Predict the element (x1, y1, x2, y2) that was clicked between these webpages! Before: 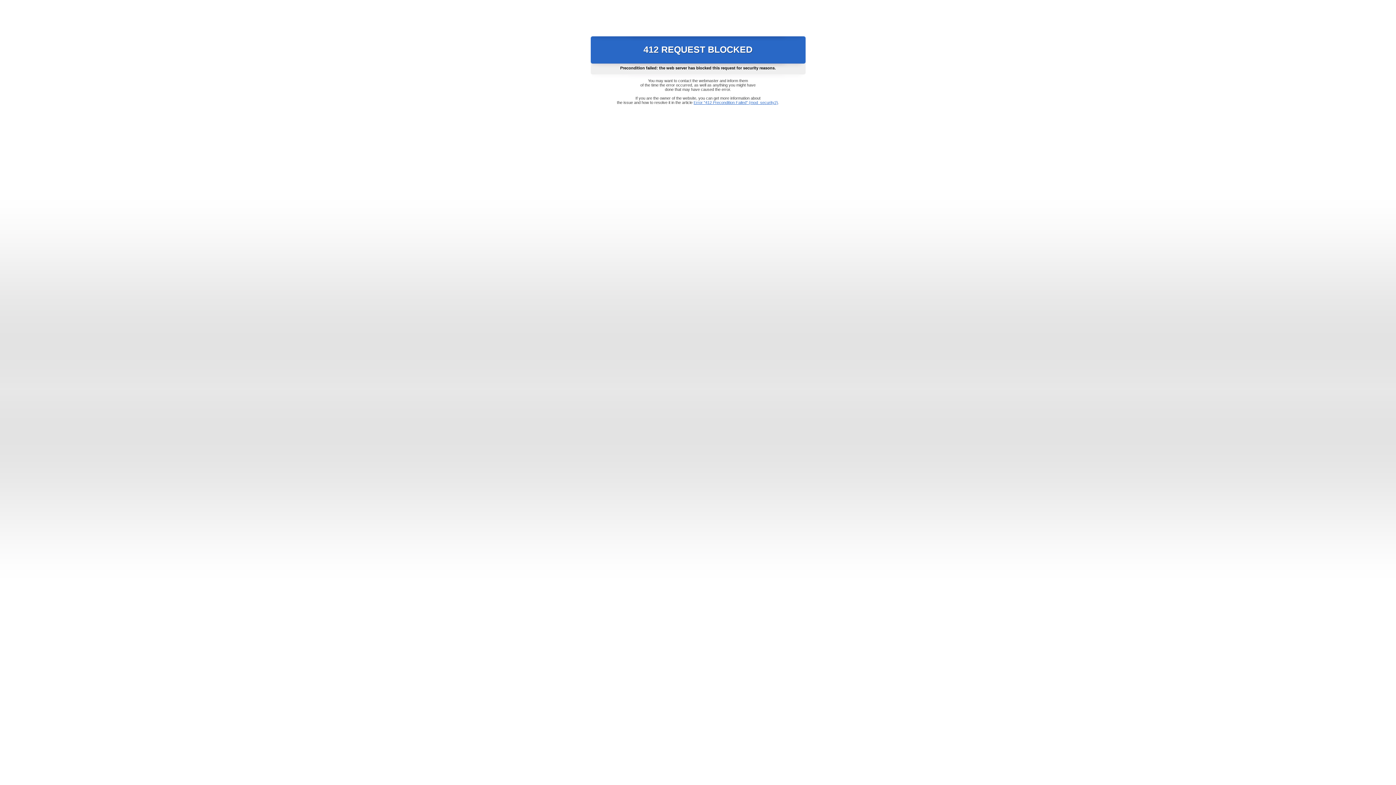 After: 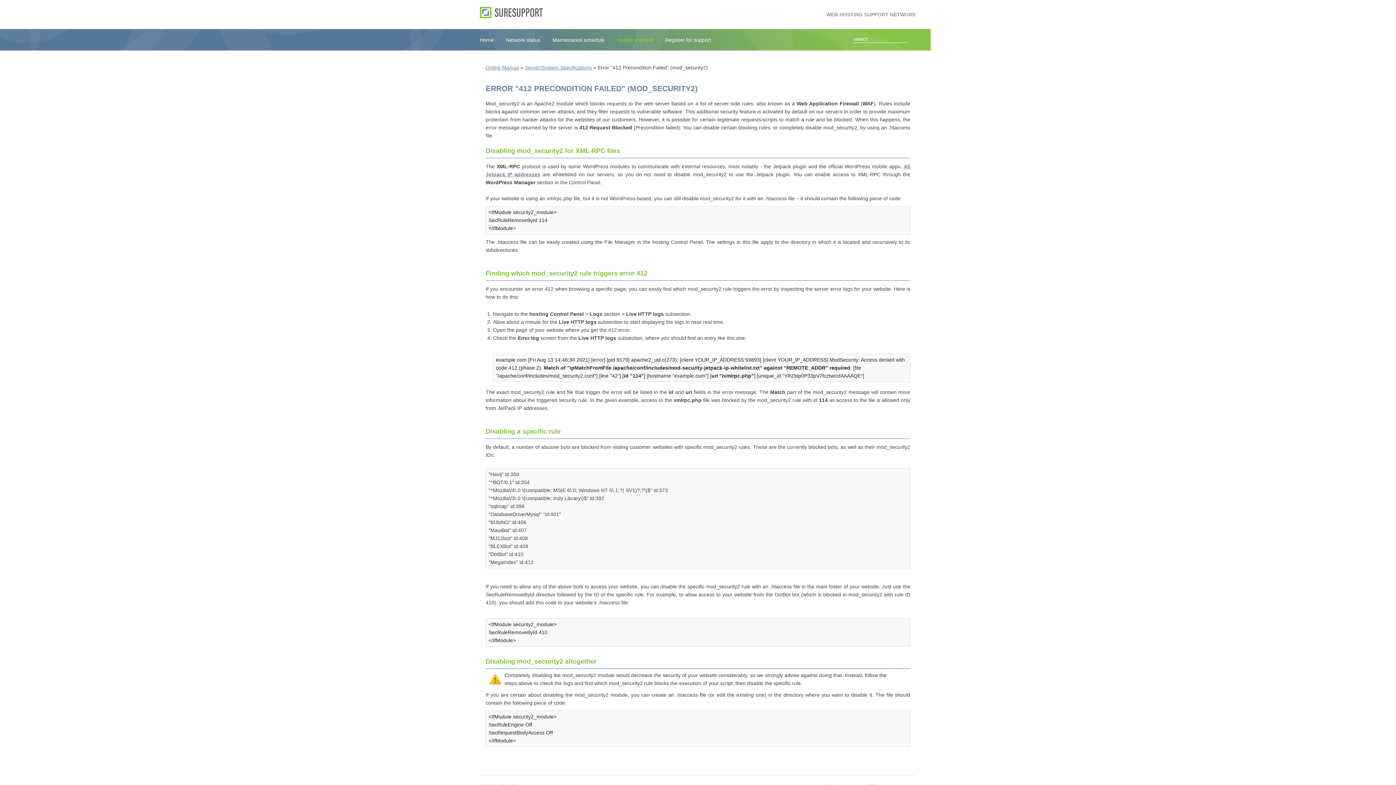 Action: bbox: (693, 100, 778, 104) label: Error "412 Precondition Failed" (mod_security2)